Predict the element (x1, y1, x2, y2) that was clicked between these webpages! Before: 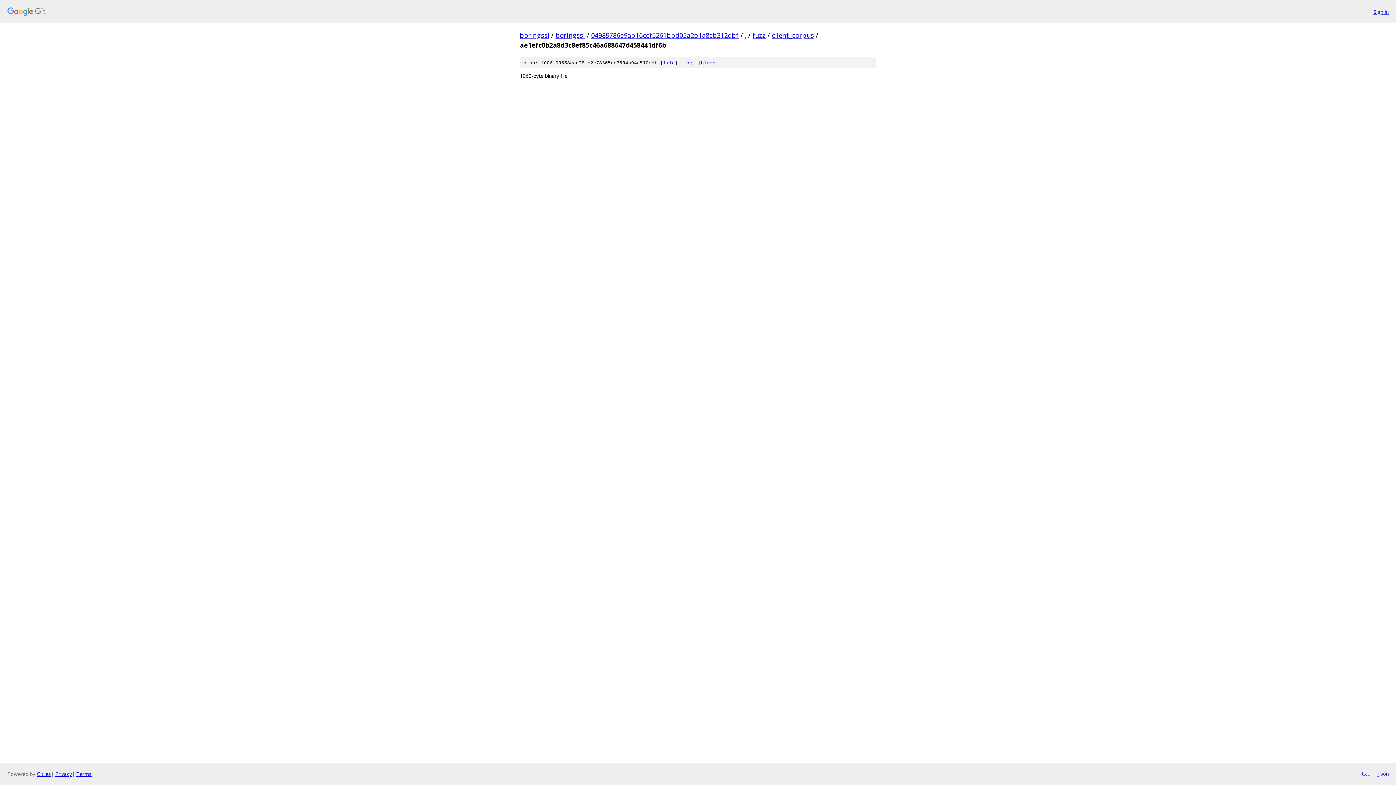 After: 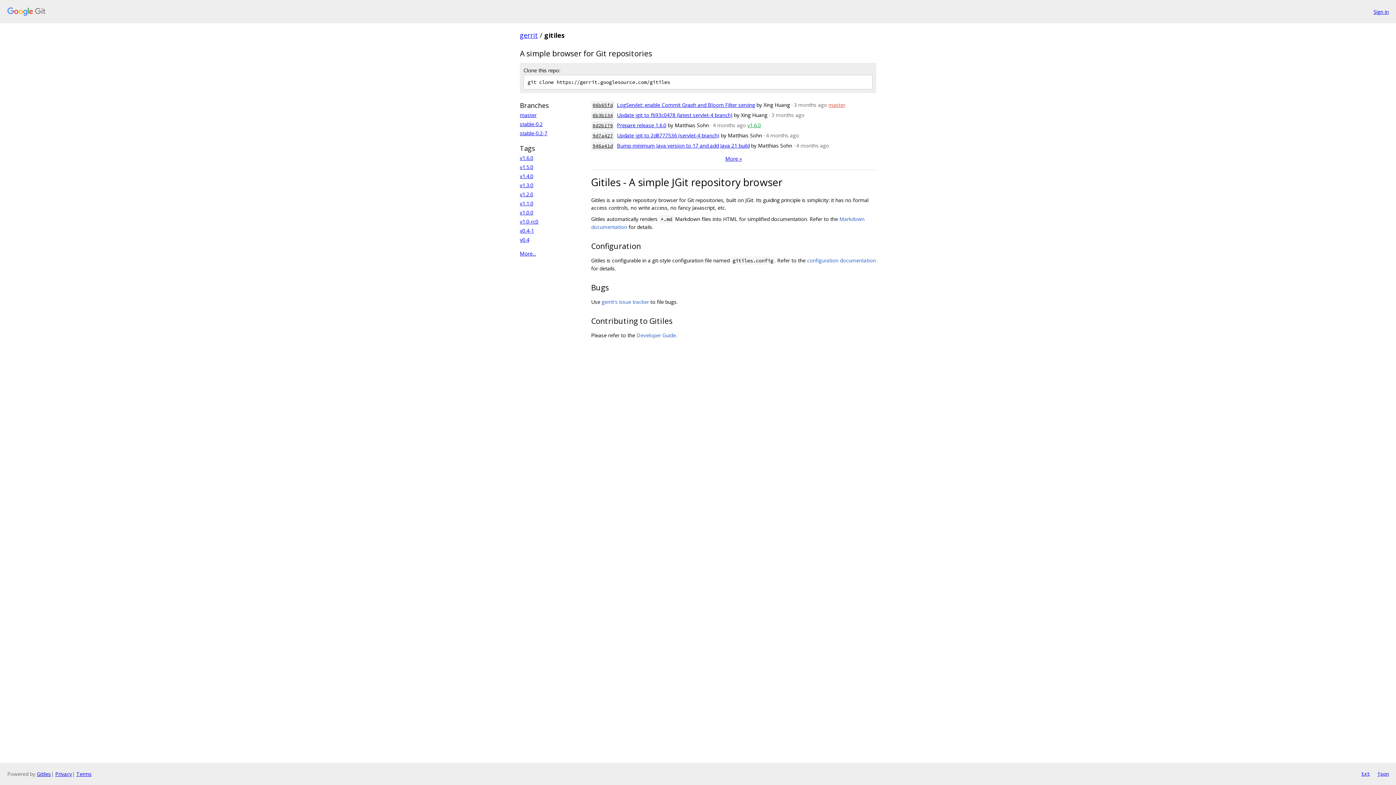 Action: label: Gitiles bbox: (36, 770, 50, 777)